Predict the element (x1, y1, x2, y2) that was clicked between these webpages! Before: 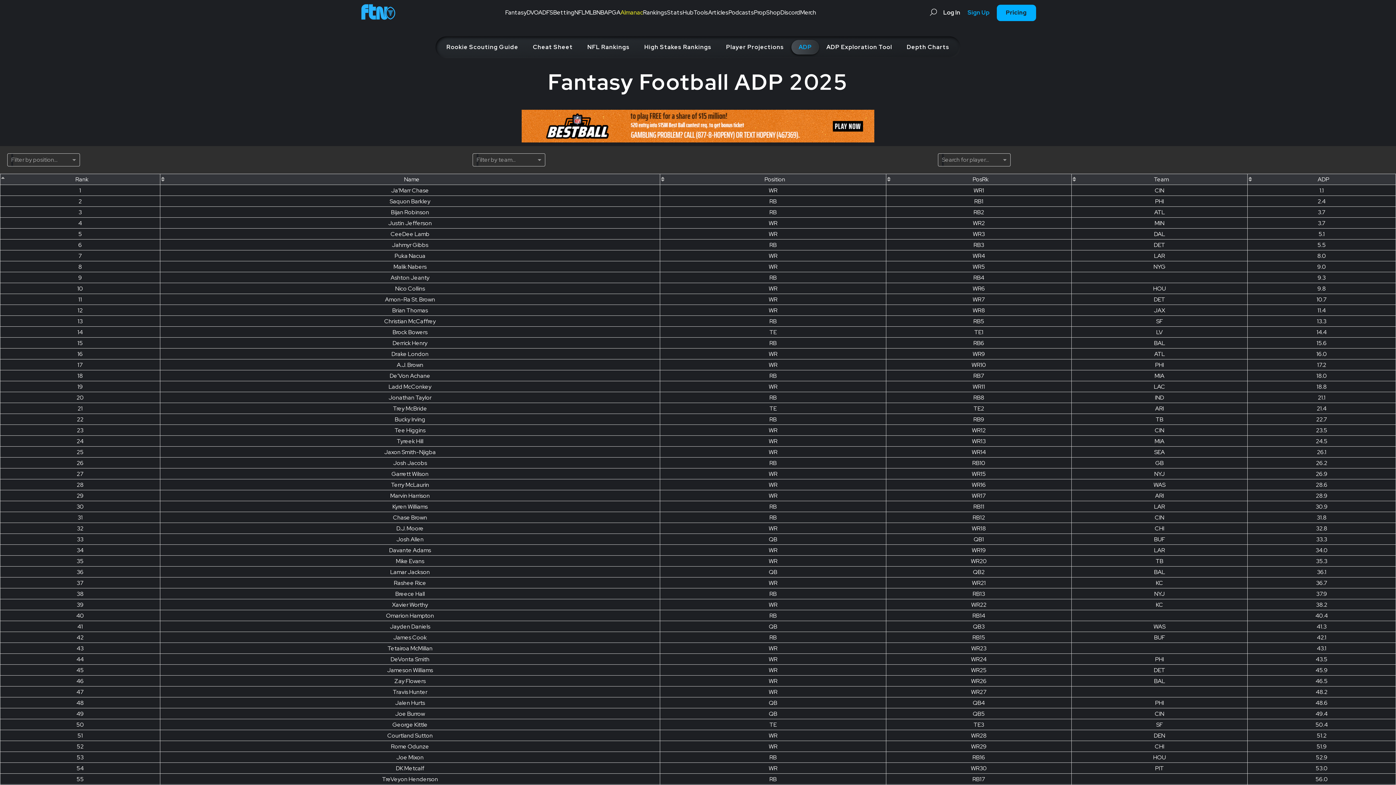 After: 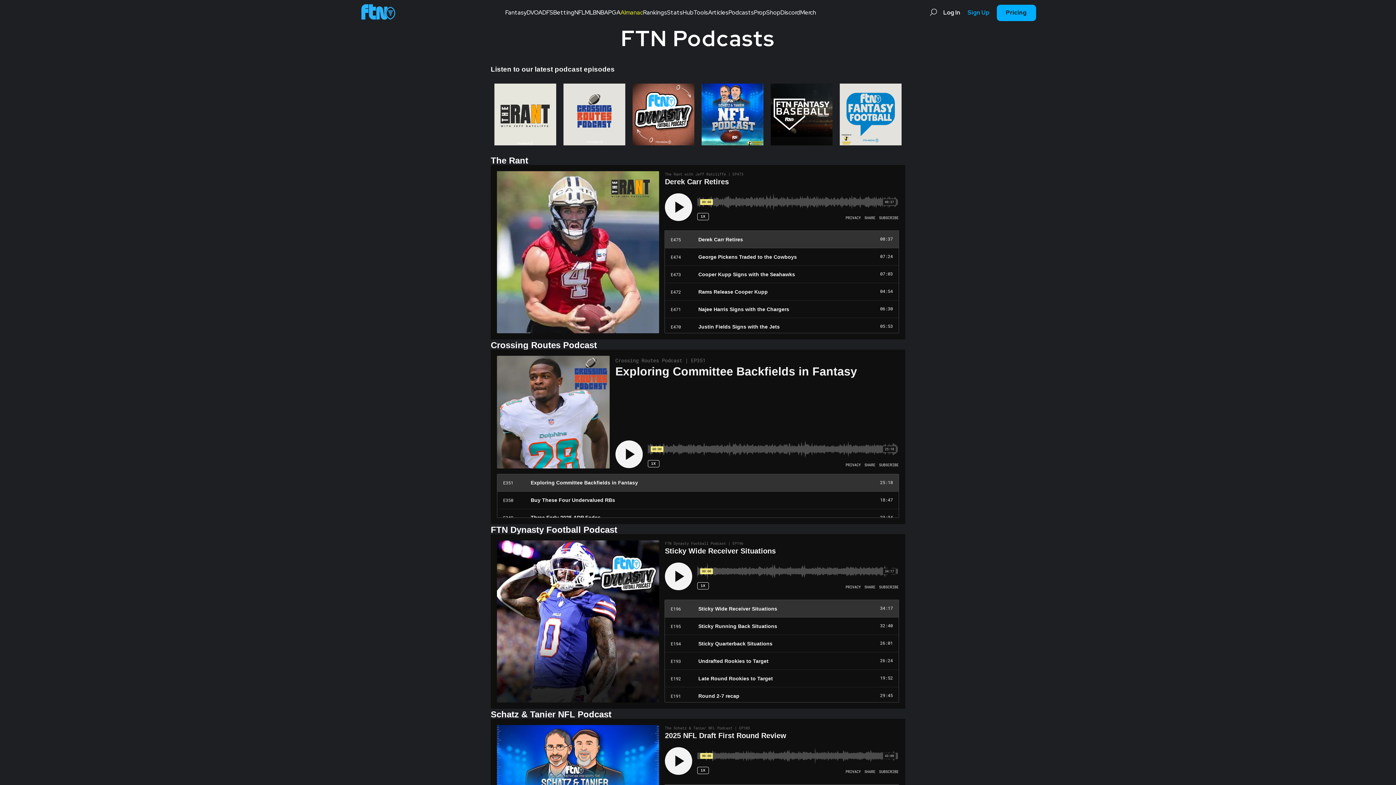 Action: bbox: (728, 0, 754, 25) label: Podcasts